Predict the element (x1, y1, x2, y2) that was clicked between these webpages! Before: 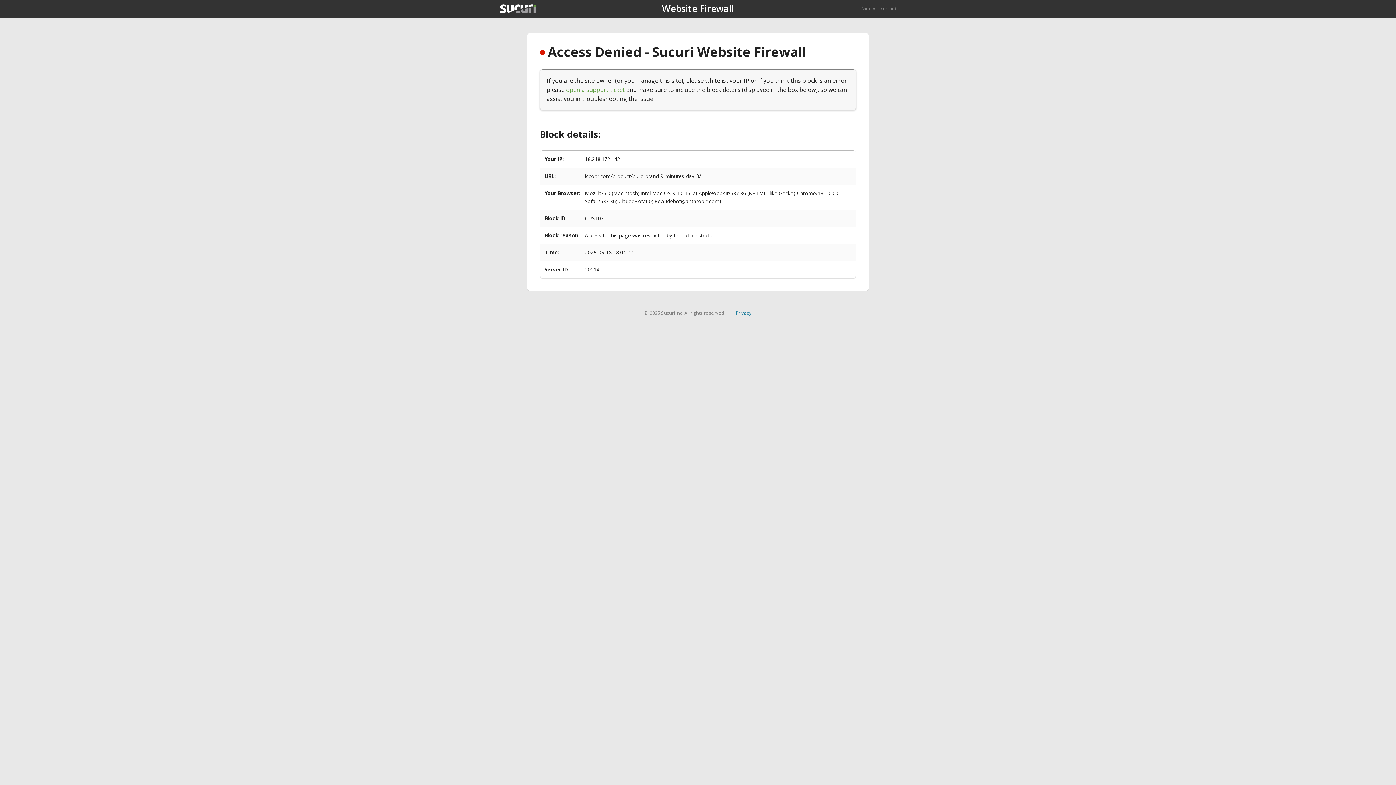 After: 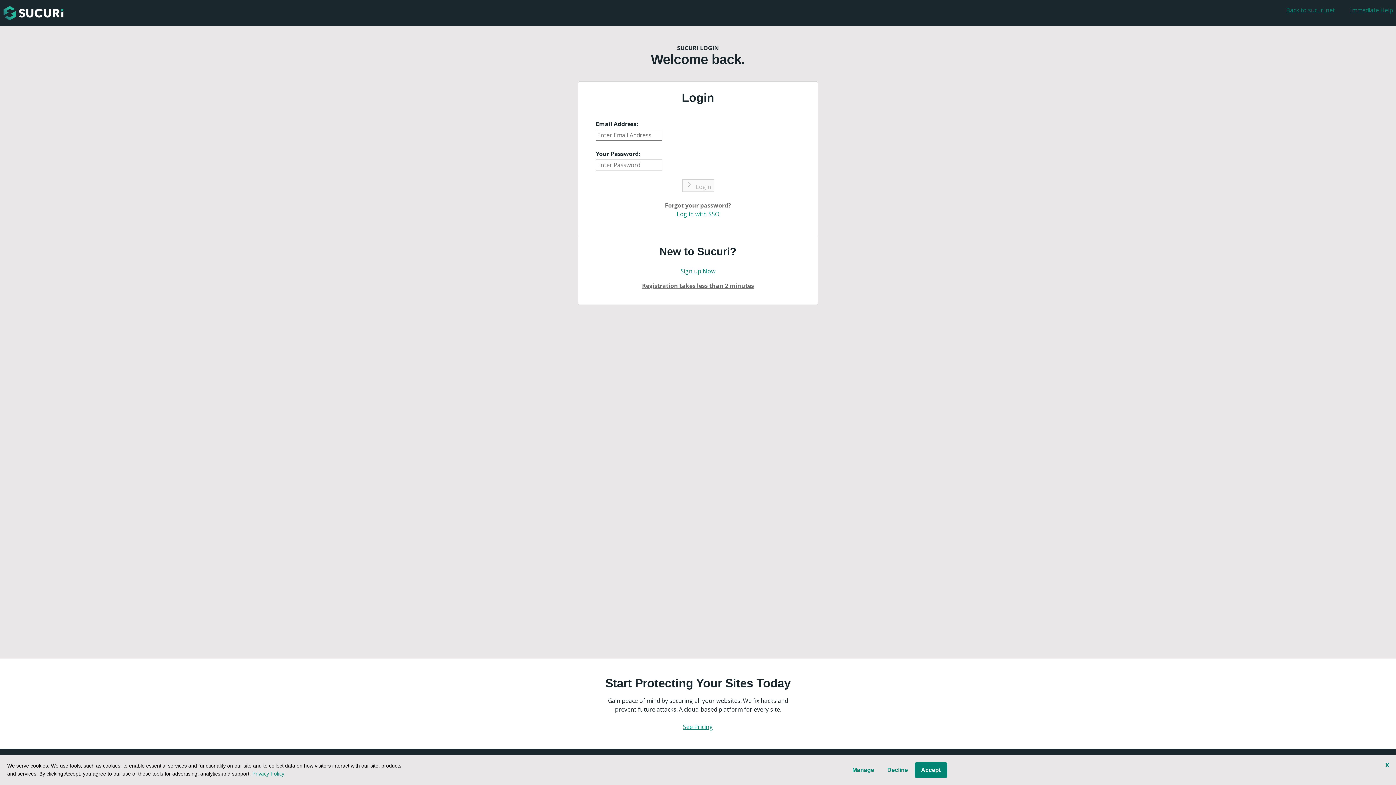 Action: bbox: (566, 85, 625, 93) label: open a support ticket